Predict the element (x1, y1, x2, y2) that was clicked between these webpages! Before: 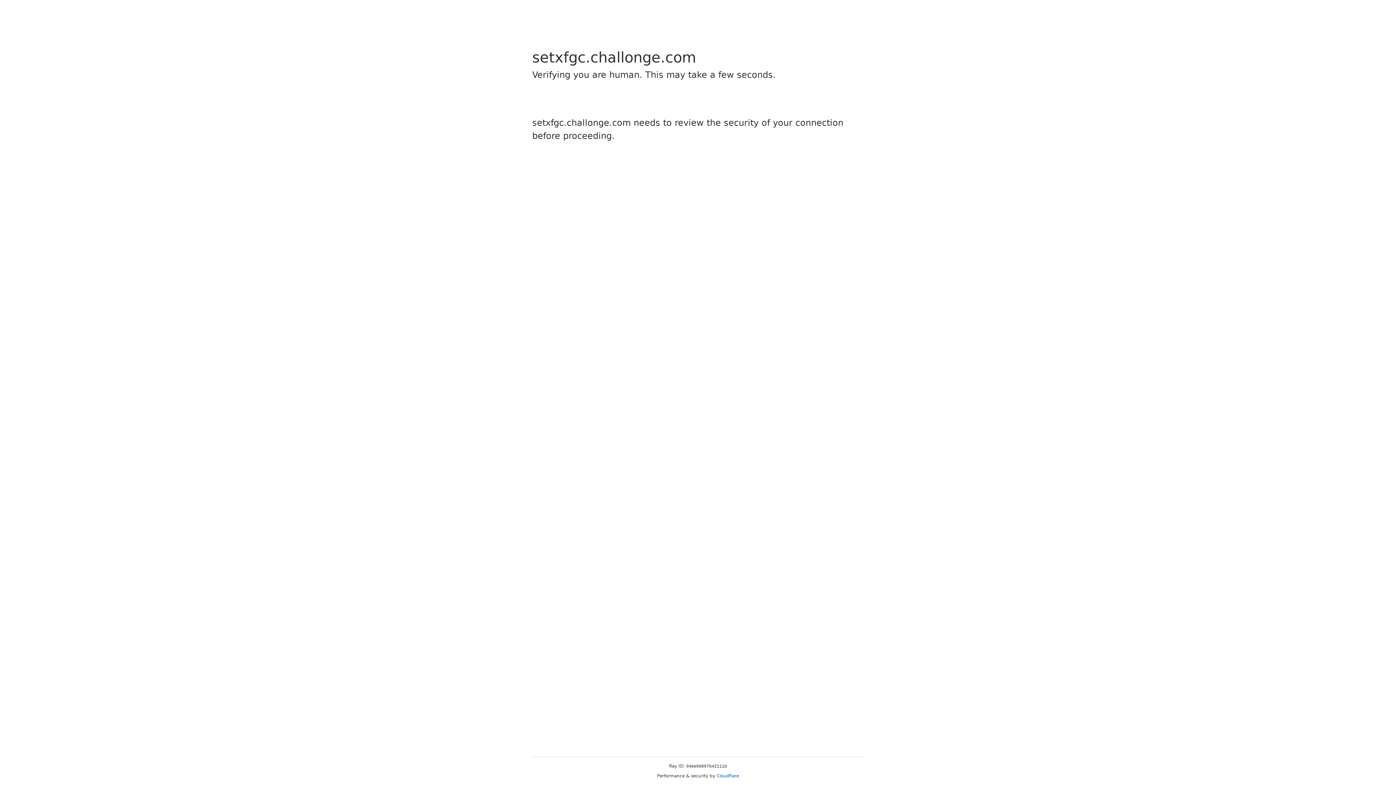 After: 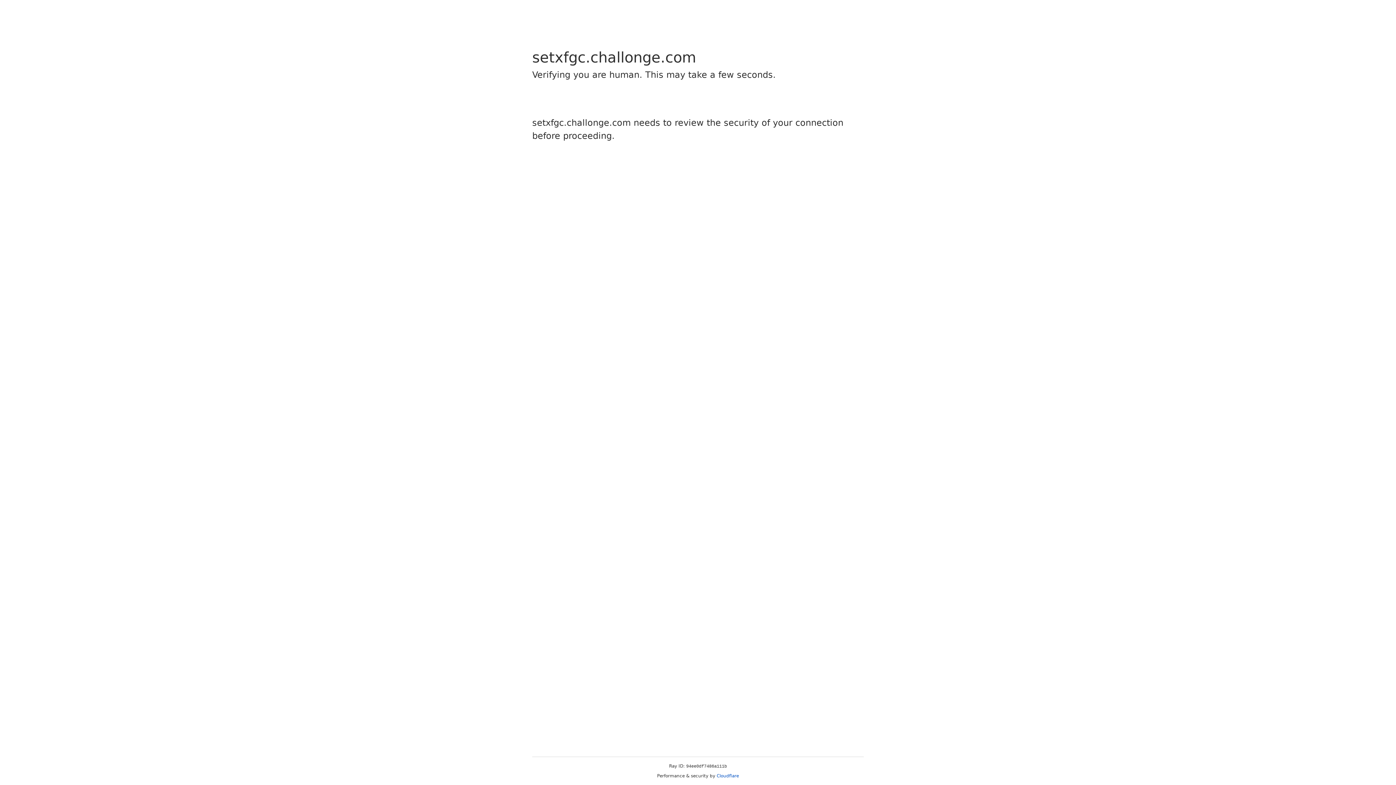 Action: label: Cloudflare bbox: (716, 773, 739, 778)